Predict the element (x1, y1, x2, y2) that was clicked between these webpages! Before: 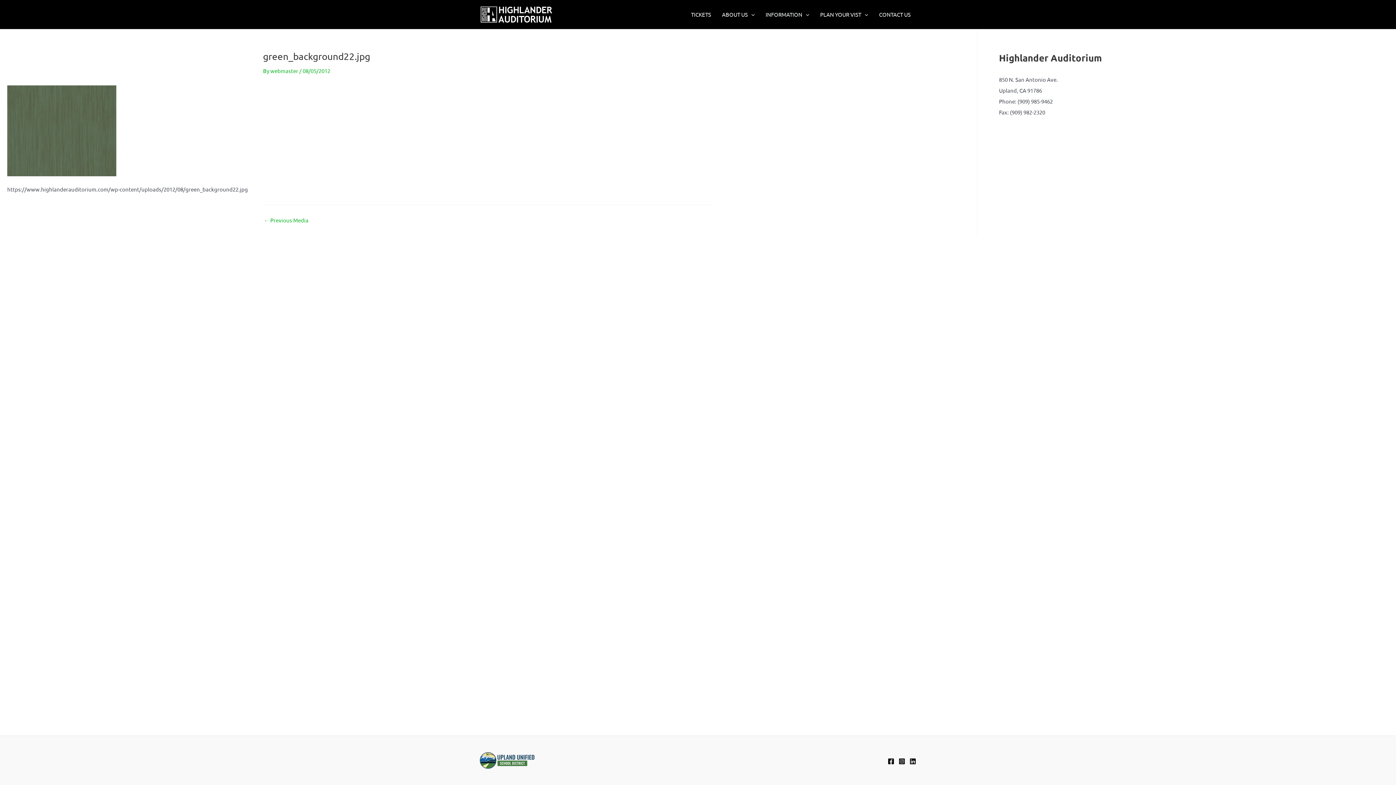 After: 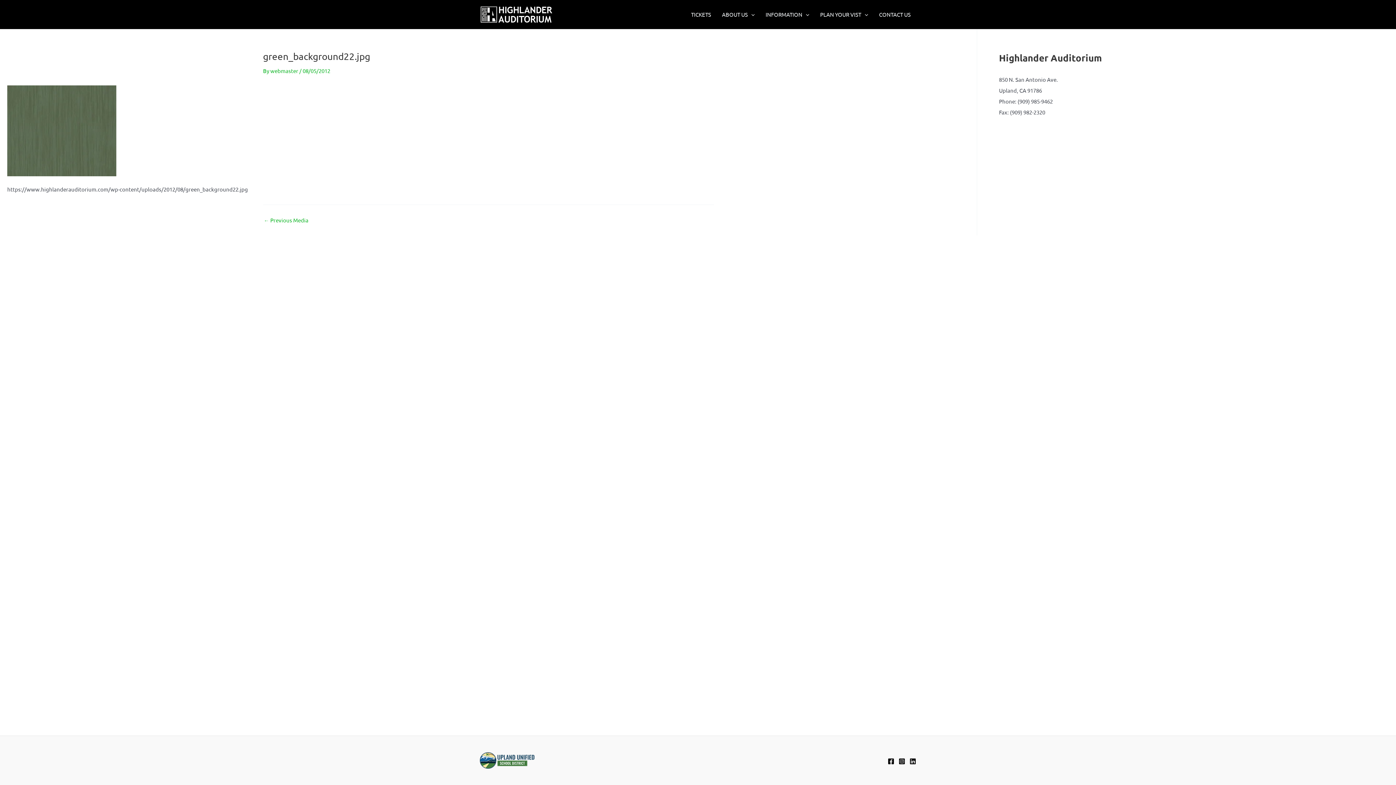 Action: label: LinkedIn bbox: (909, 758, 916, 764)